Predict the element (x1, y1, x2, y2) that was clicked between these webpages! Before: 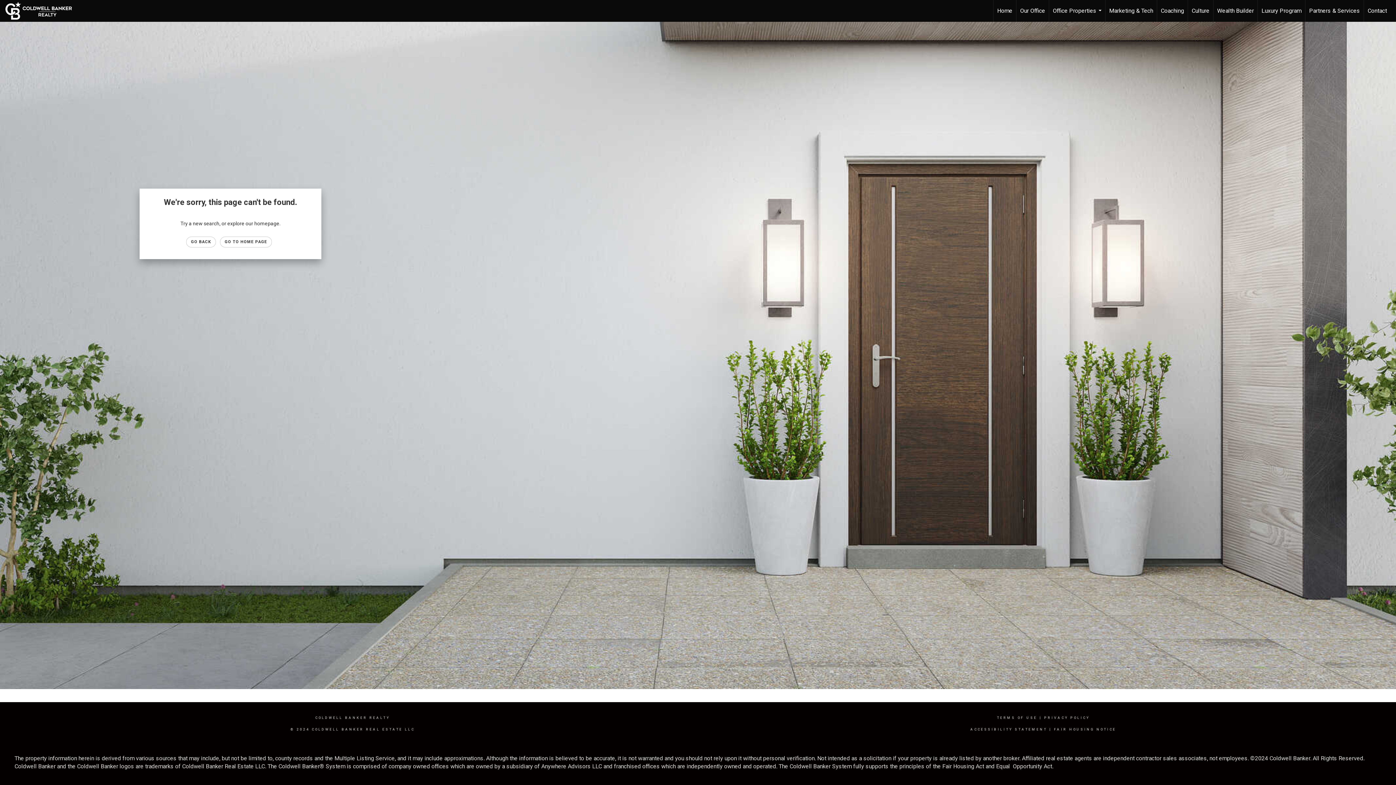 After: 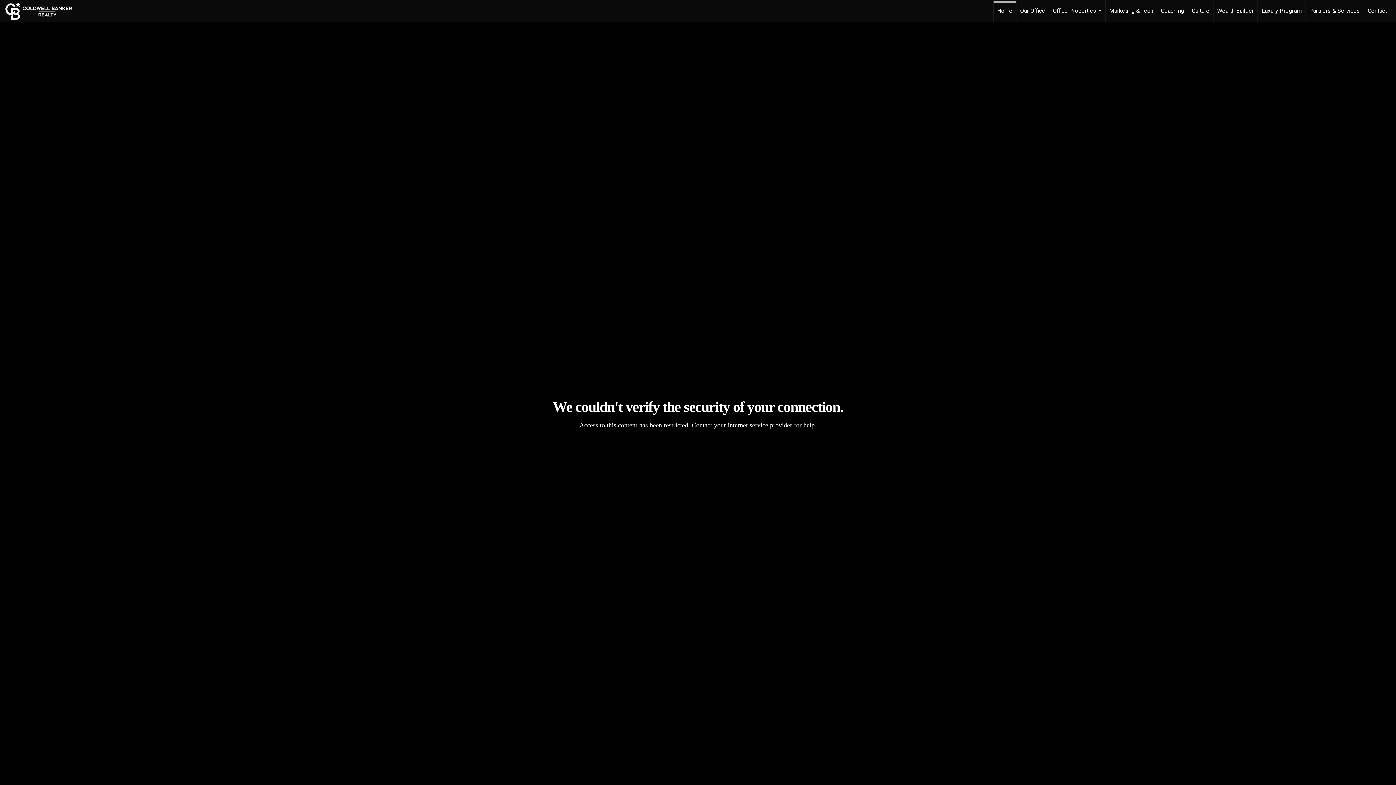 Action: label: Link to home page bbox: (5, 0, 79, 21)